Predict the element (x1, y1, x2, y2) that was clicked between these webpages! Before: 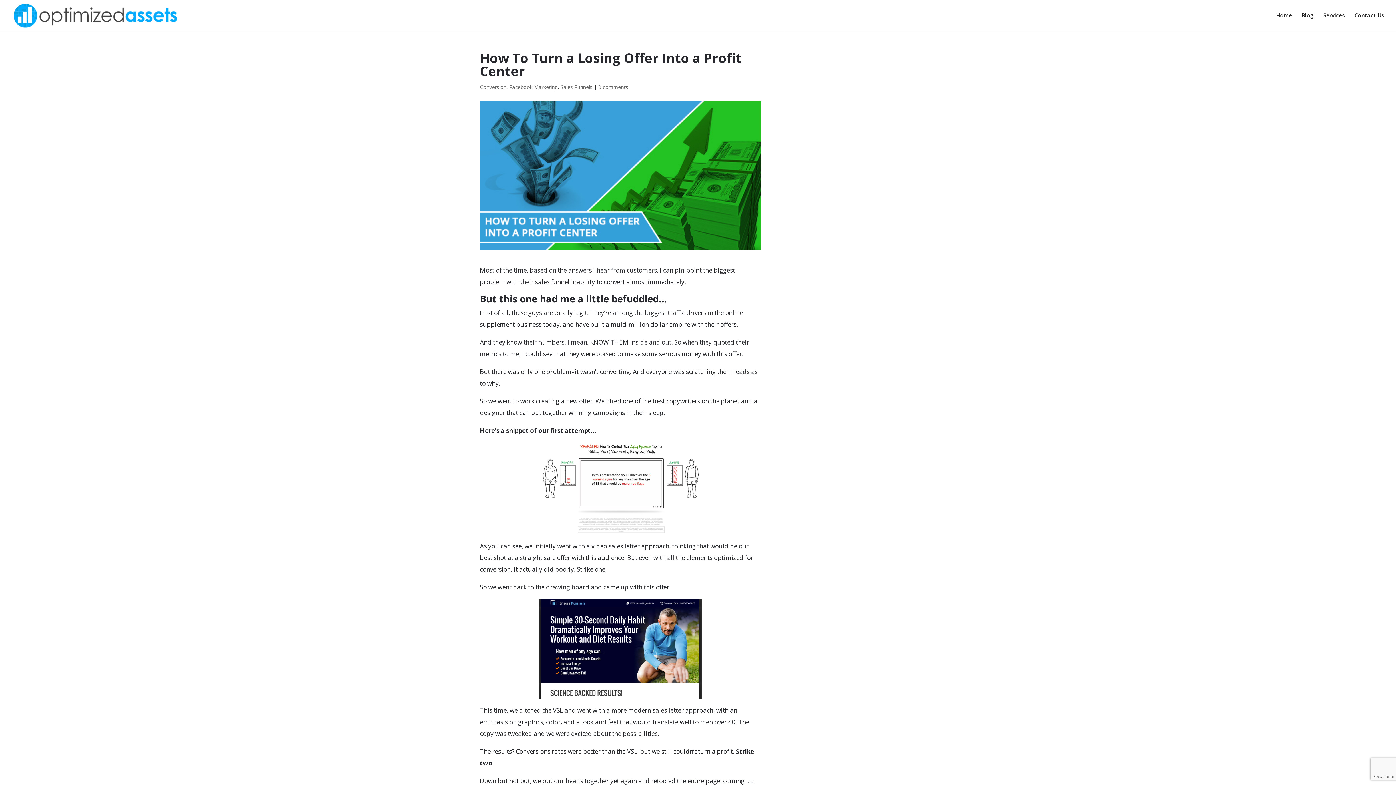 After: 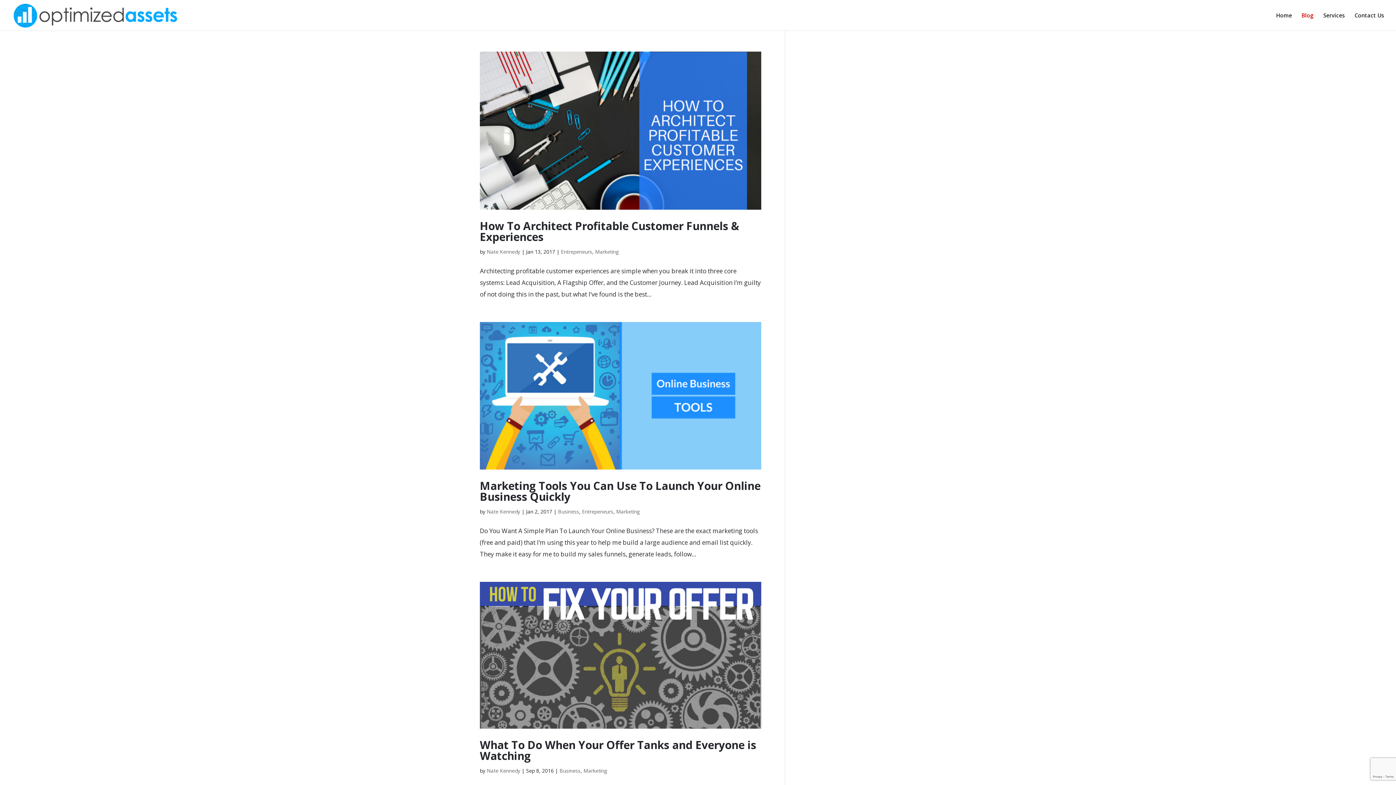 Action: label: Blog bbox: (1301, 12, 1314, 30)